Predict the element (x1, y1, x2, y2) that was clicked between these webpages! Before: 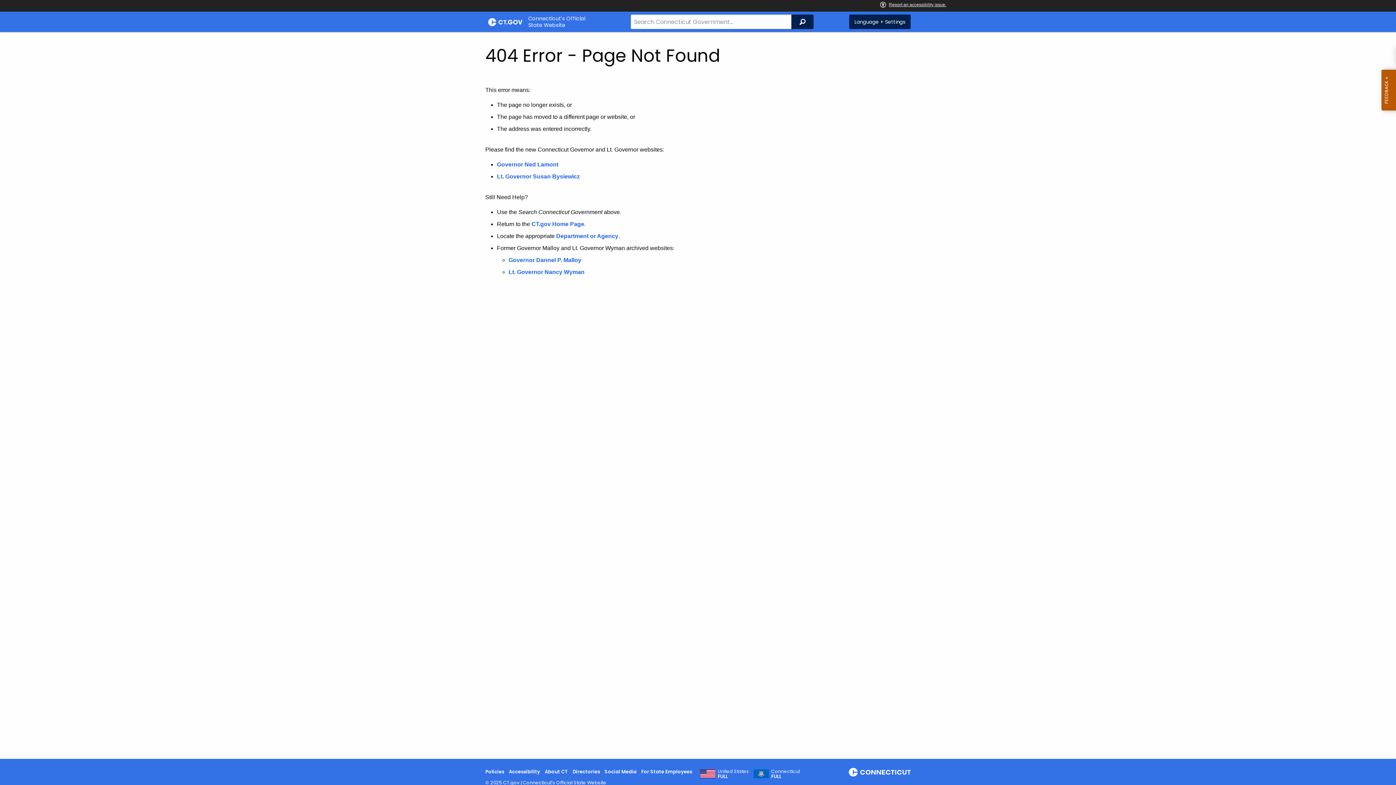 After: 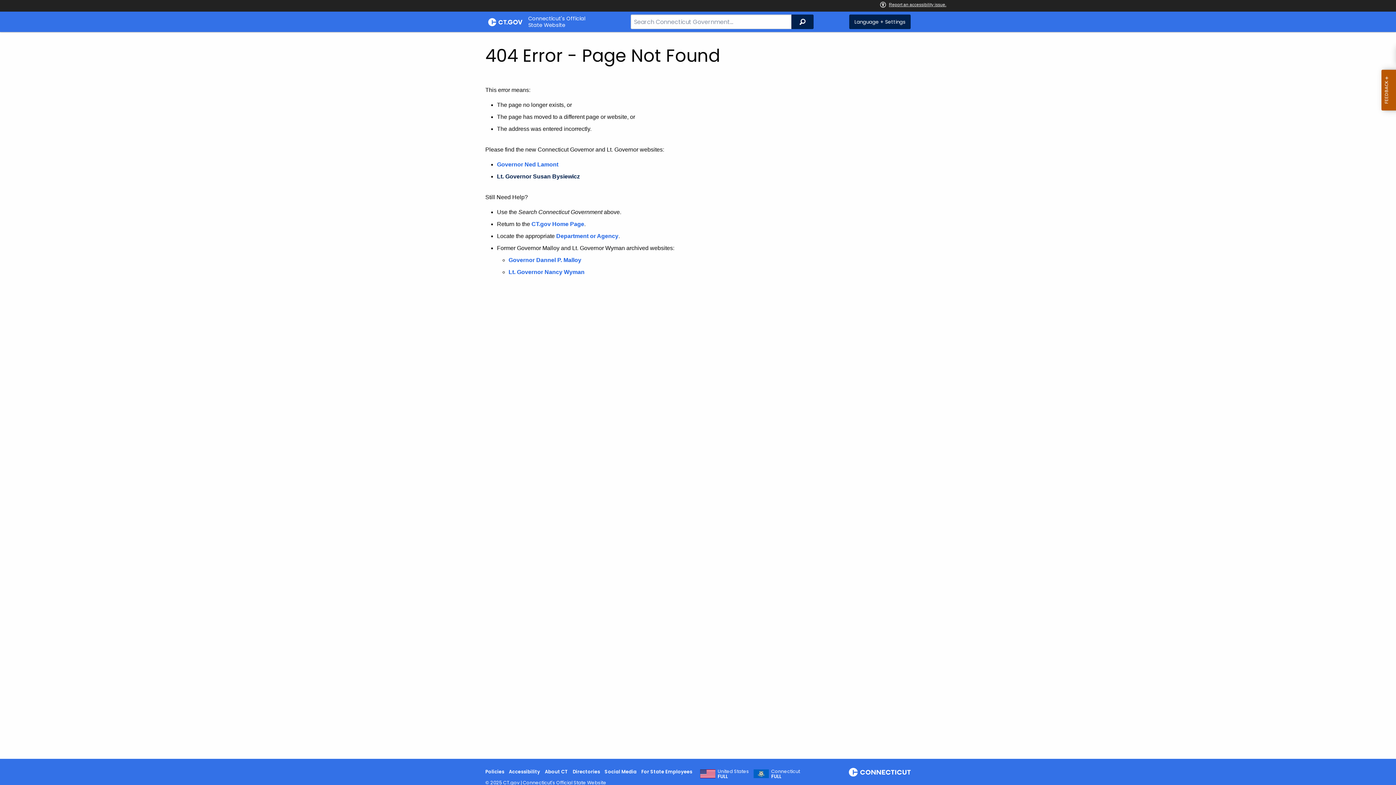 Action: bbox: (497, 173, 581, 180) label: Lt. Governor Susan Bysiewicz 